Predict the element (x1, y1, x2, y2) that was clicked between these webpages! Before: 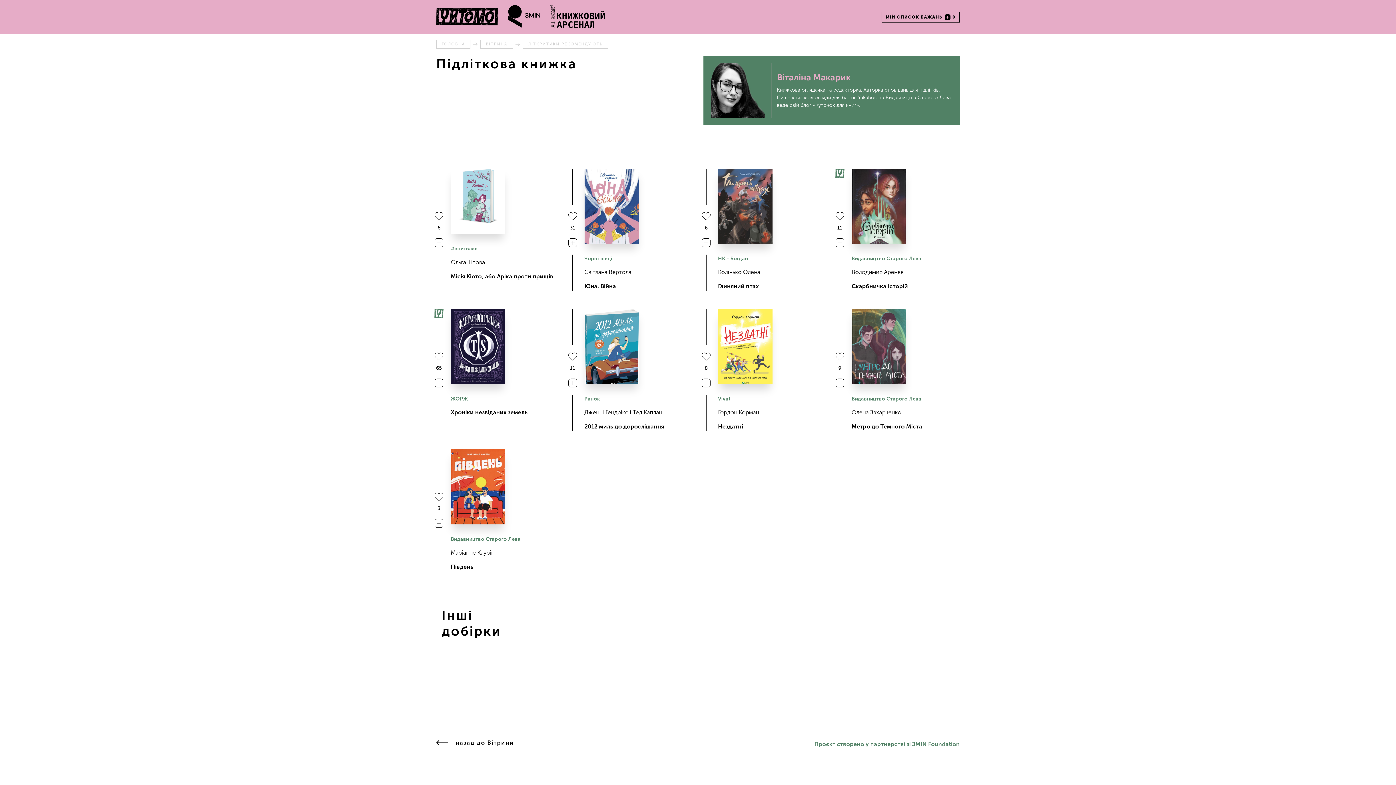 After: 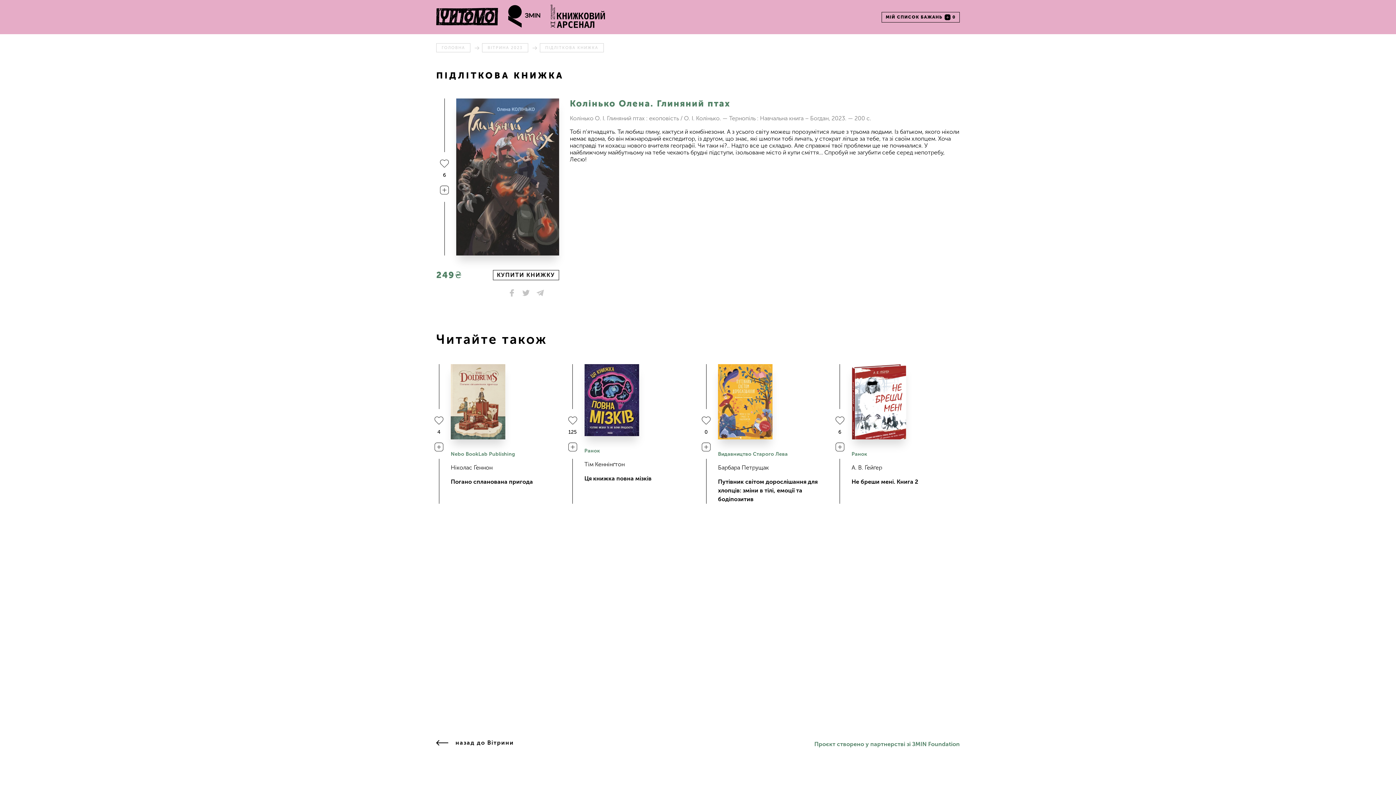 Action: bbox: (718, 254, 826, 290) label: НК - Богдан
Колінько Олена
Глиняний птах